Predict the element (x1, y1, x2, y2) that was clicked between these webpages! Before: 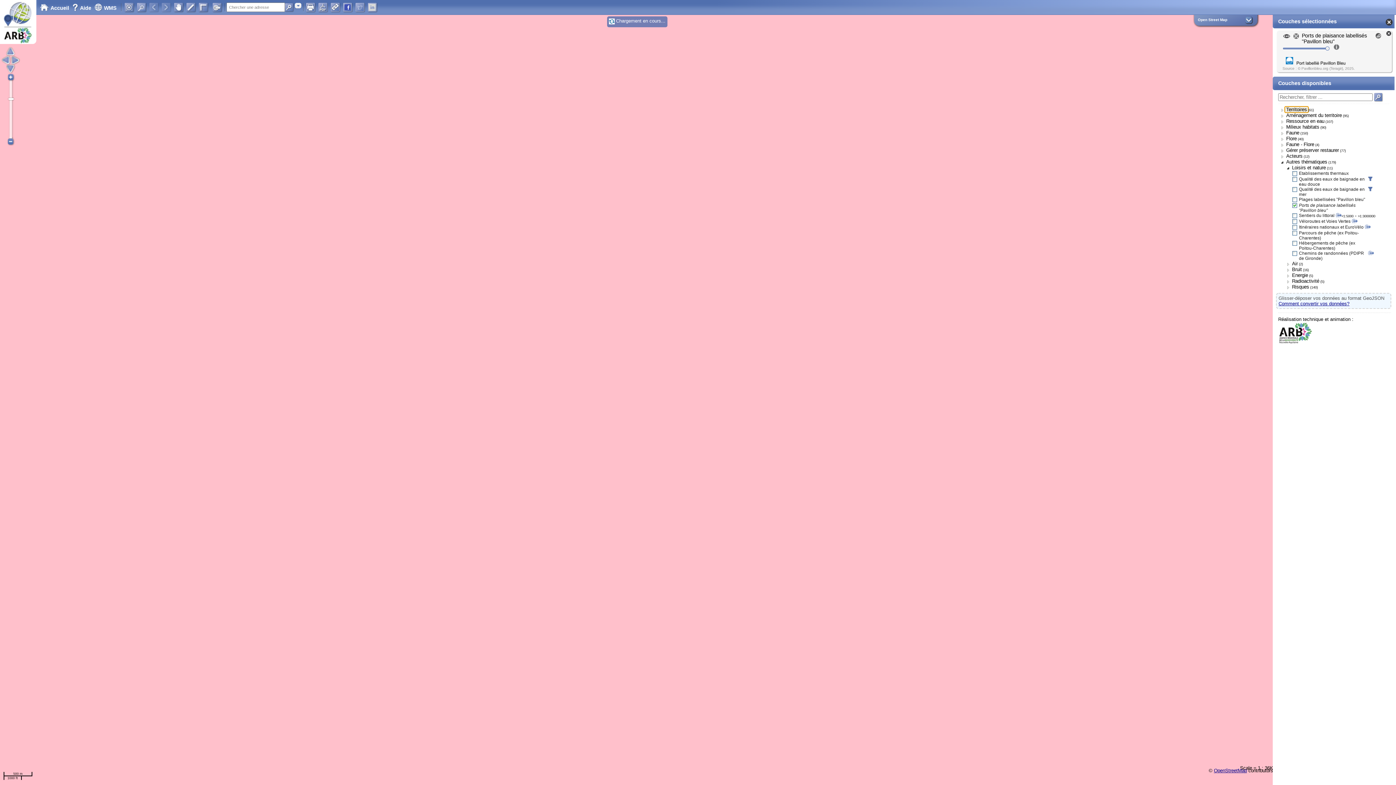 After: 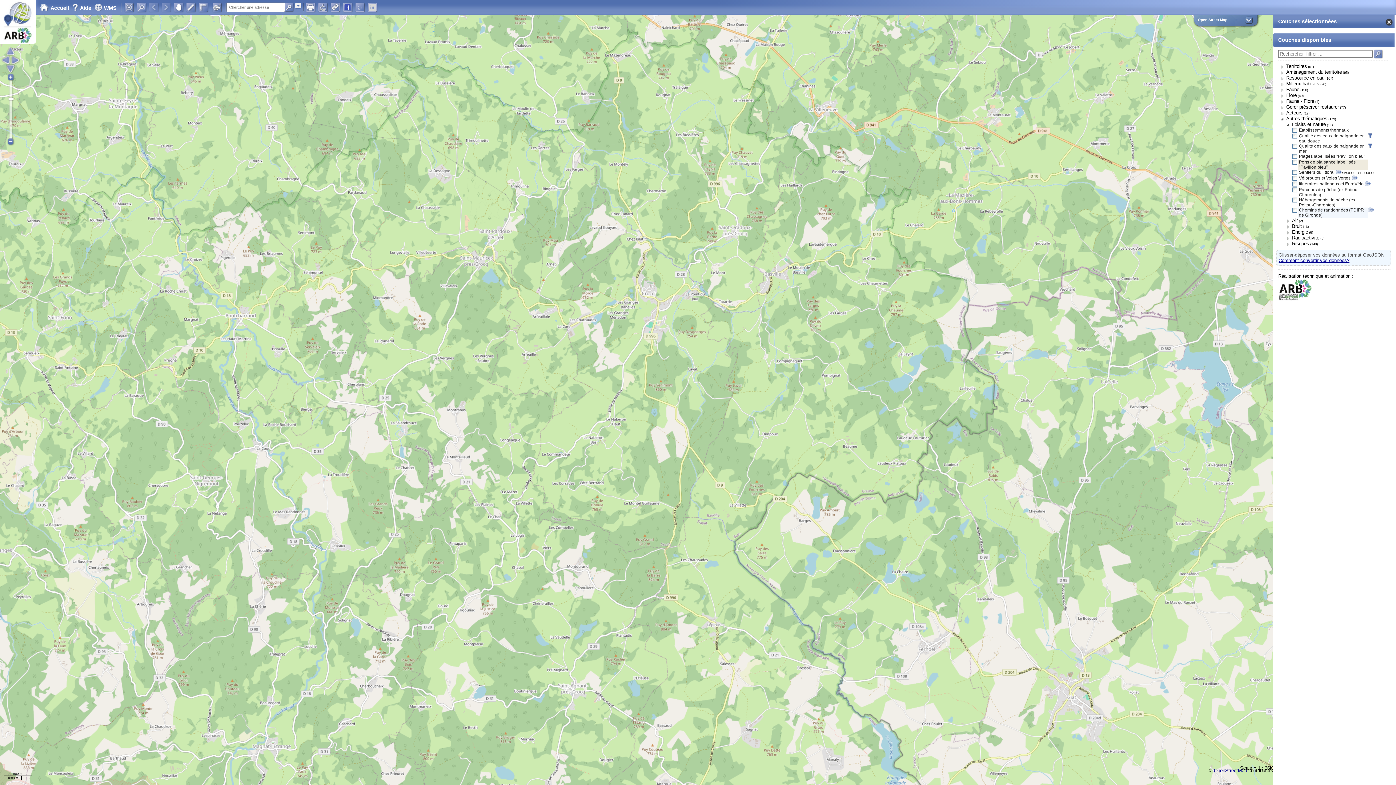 Action: label: Ports de plaisance labellisés "Pavillon bleu" bbox: (1298, 202, 1368, 213)